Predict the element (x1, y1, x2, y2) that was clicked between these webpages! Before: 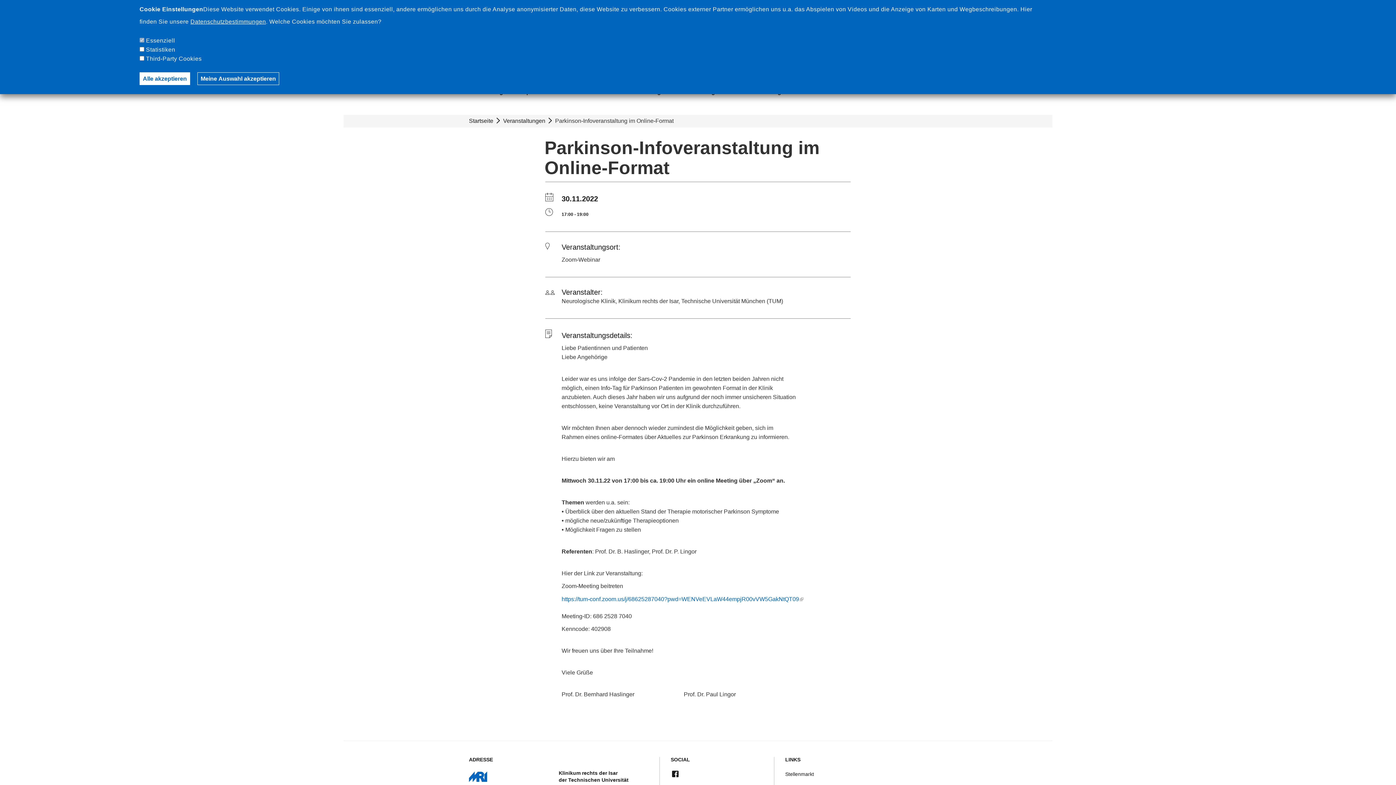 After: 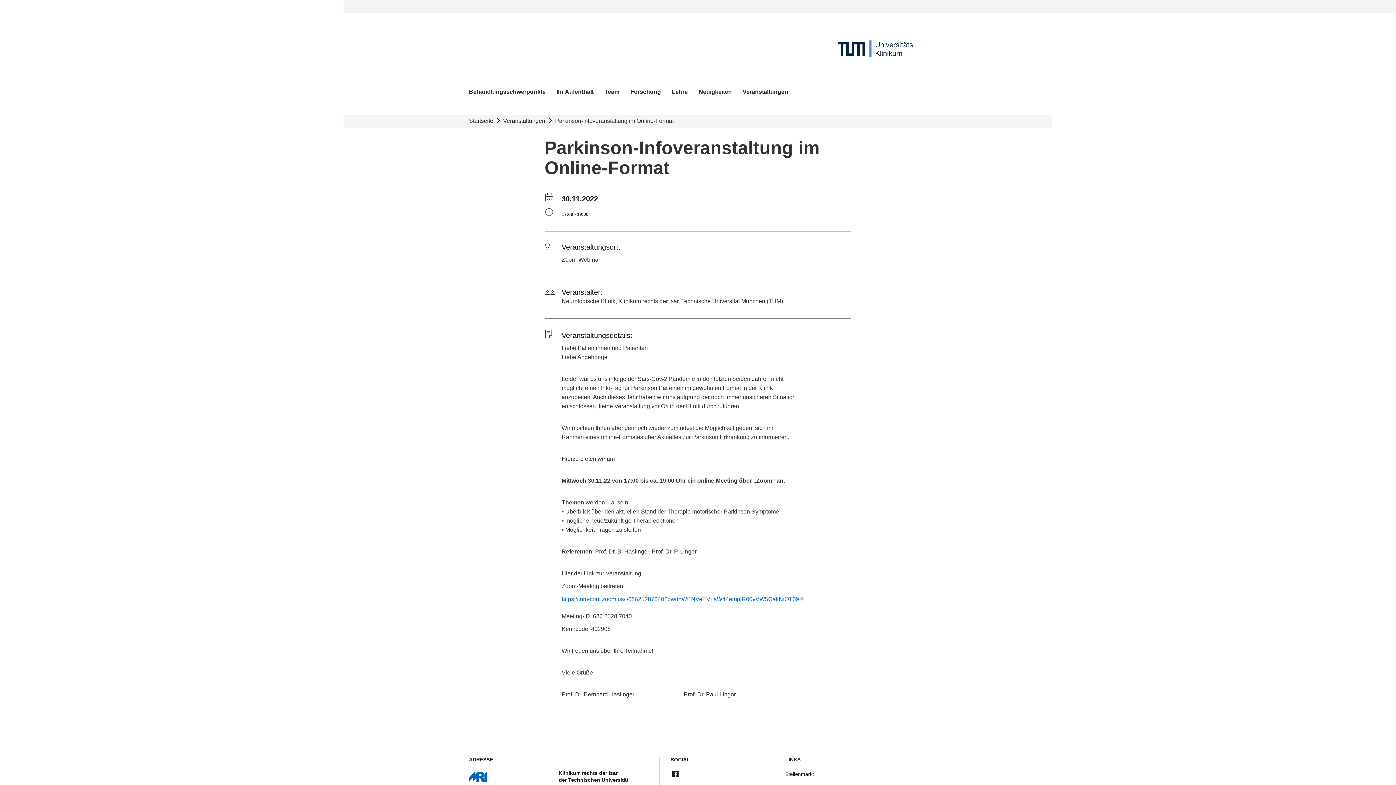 Action: label: Meine Auswahl akzeptieren bbox: (197, 72, 279, 85)